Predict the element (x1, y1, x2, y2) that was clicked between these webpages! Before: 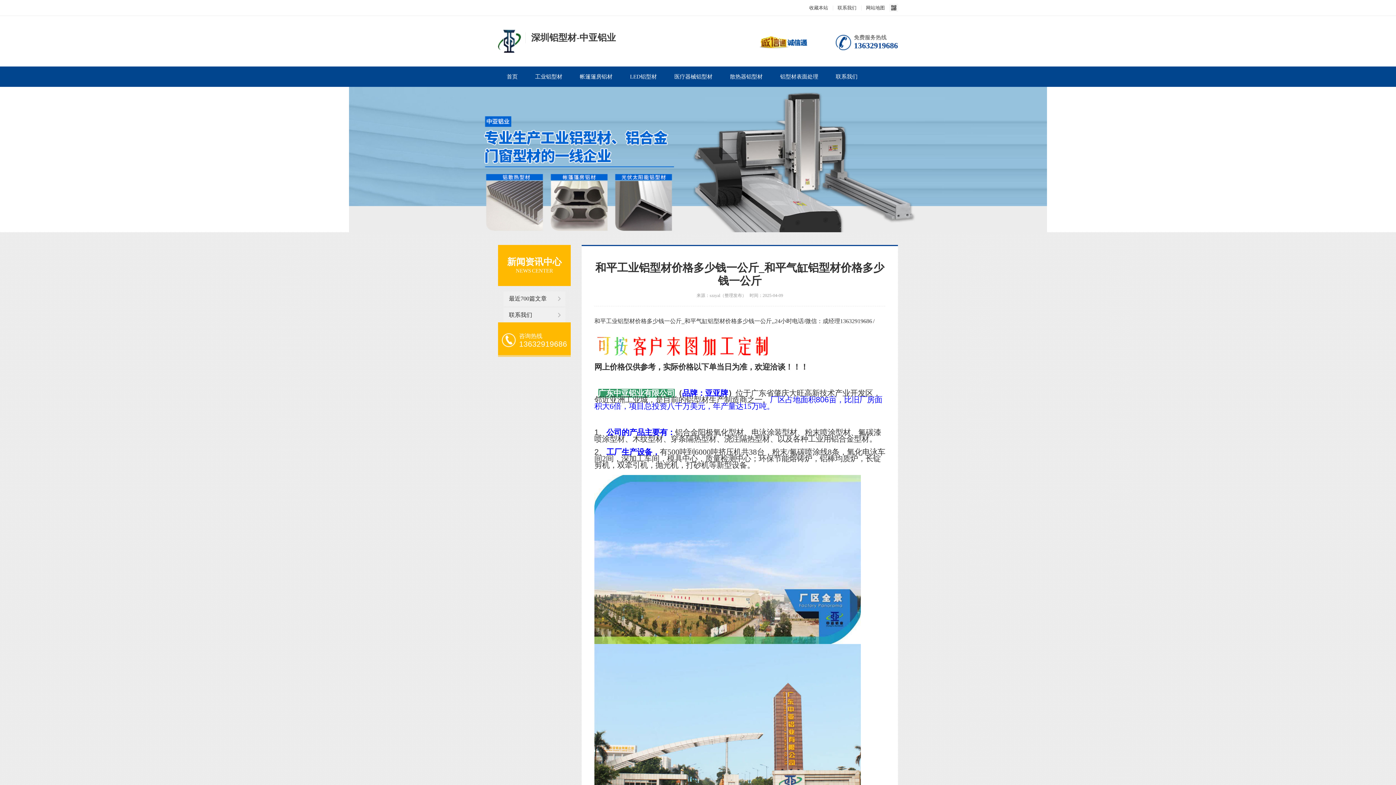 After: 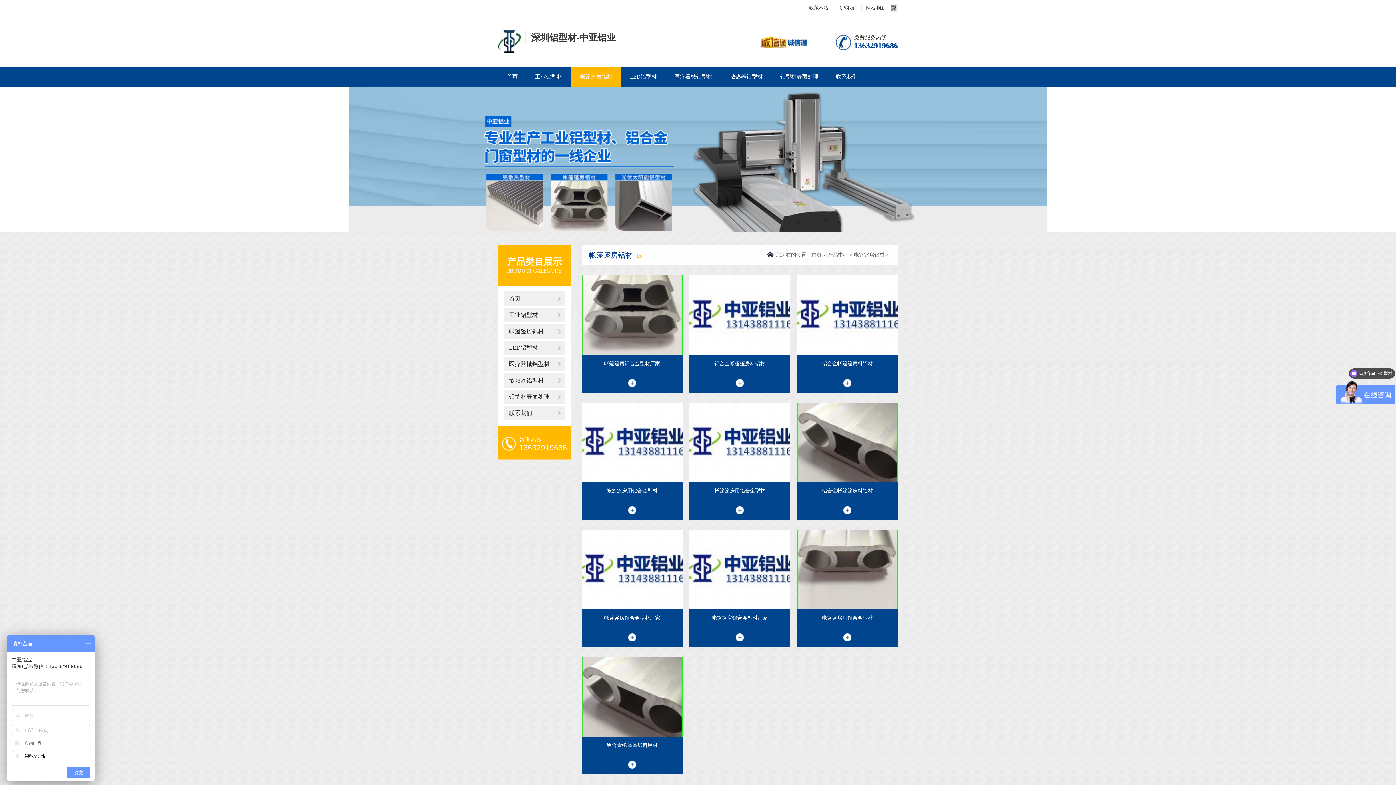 Action: label: 帐篷篷房铝材 bbox: (571, 66, 621, 86)